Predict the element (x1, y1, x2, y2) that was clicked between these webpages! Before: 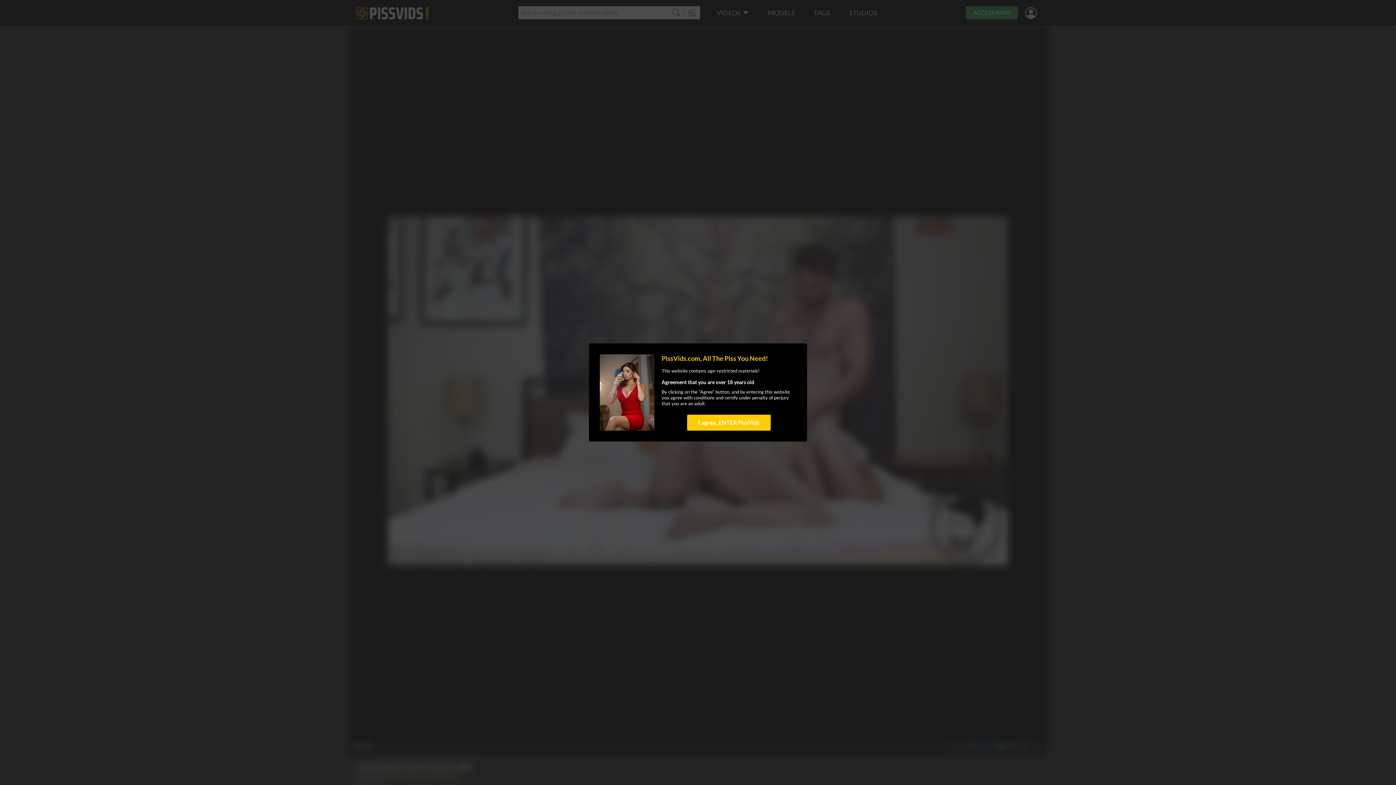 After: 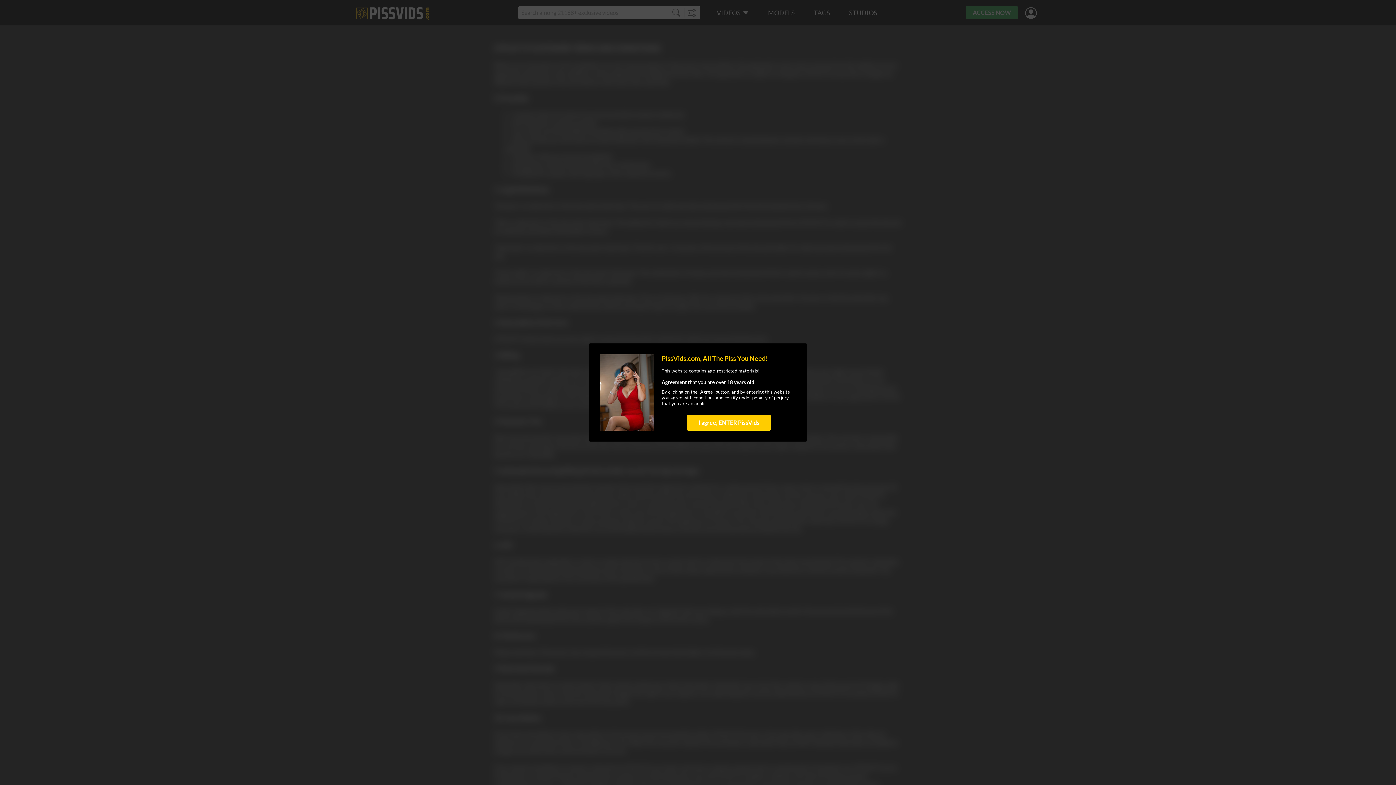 Action: label: conditions bbox: (693, 394, 714, 400)